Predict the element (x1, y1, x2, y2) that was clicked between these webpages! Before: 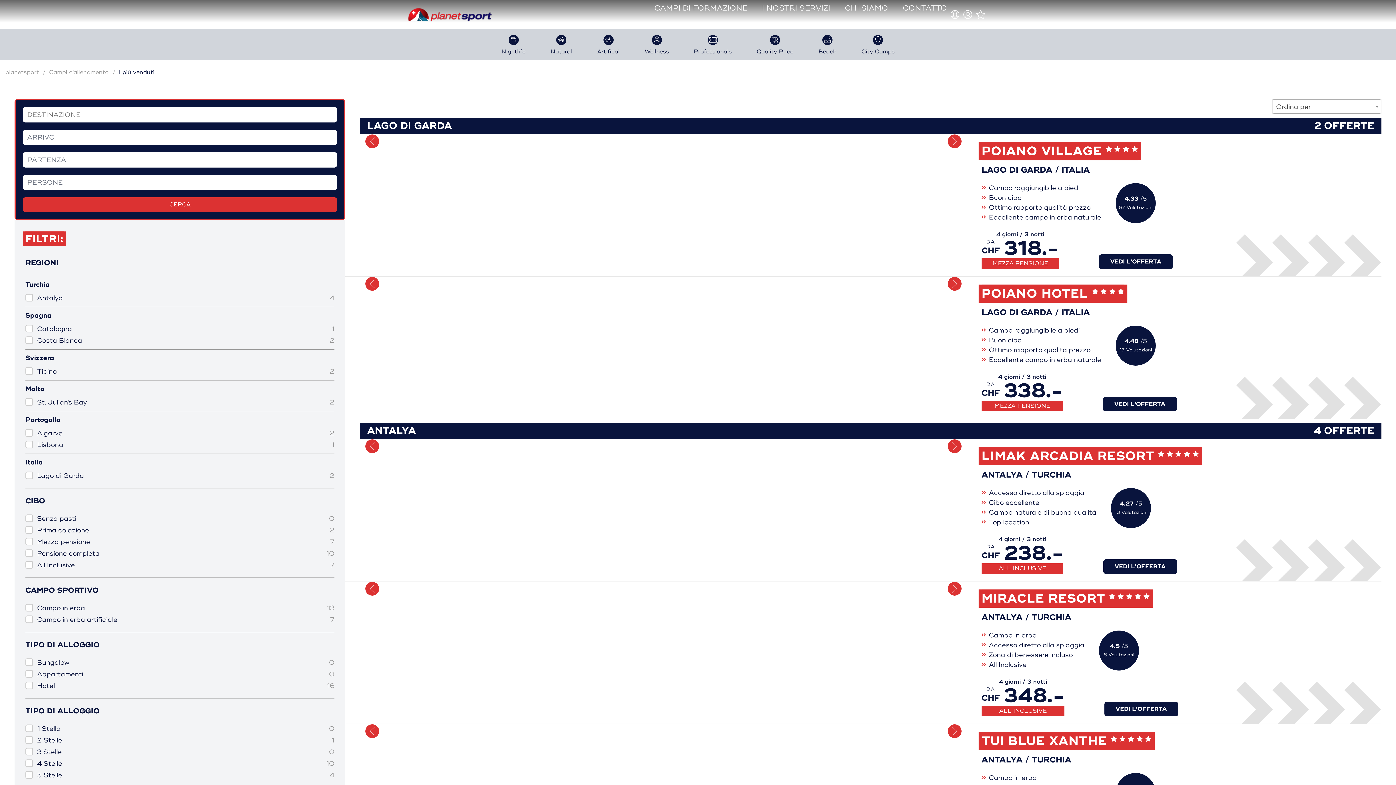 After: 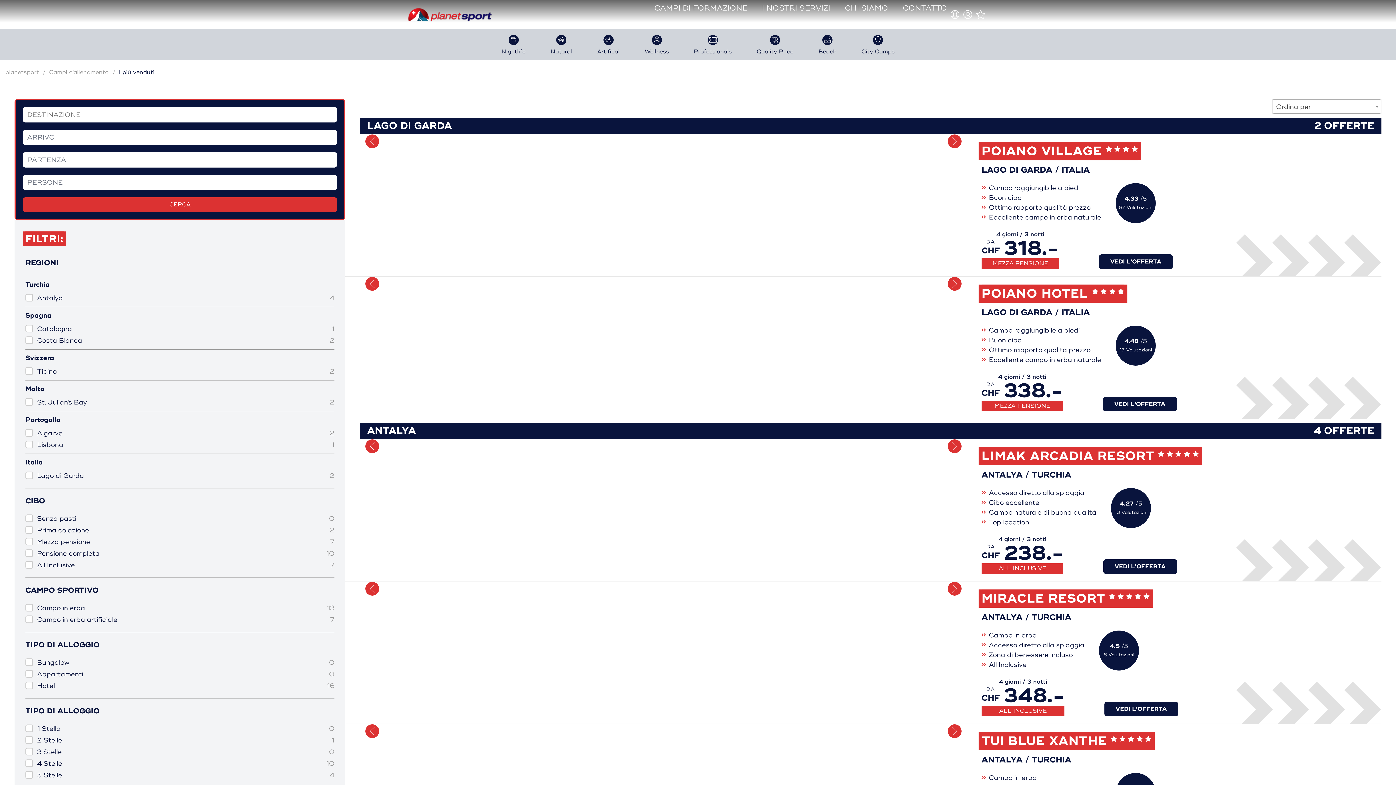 Action: bbox: (365, 439, 379, 453)